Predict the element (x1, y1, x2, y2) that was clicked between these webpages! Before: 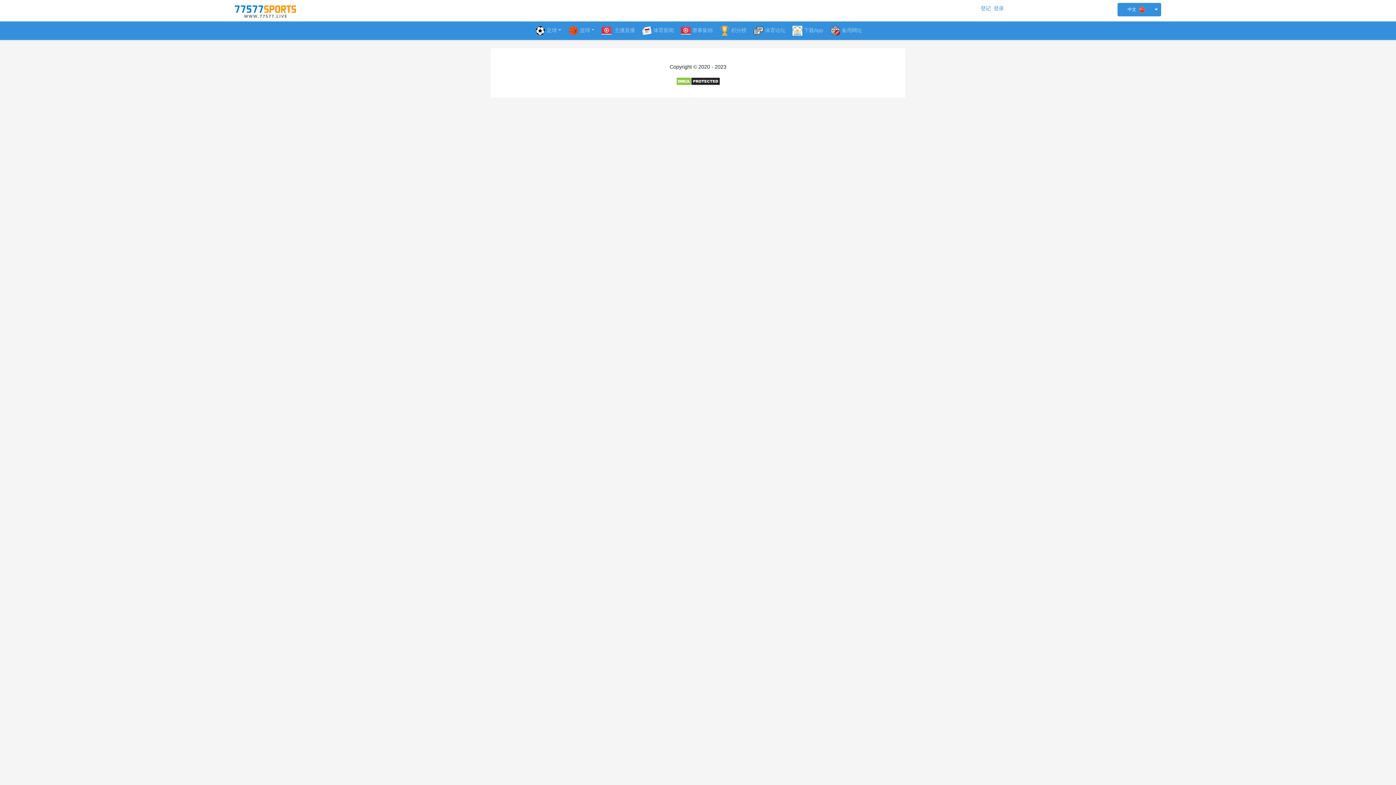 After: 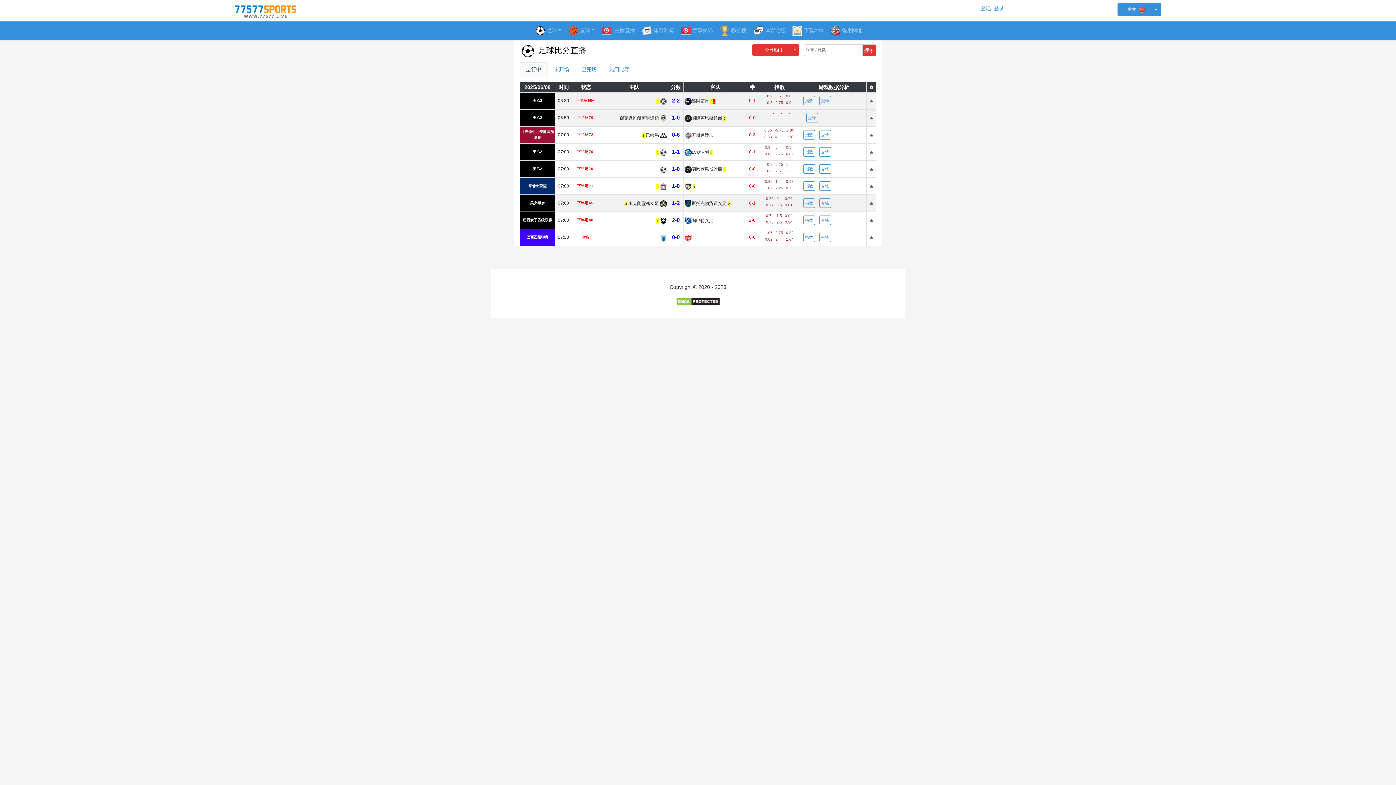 Action: bbox: (232, 0, 298, 21)